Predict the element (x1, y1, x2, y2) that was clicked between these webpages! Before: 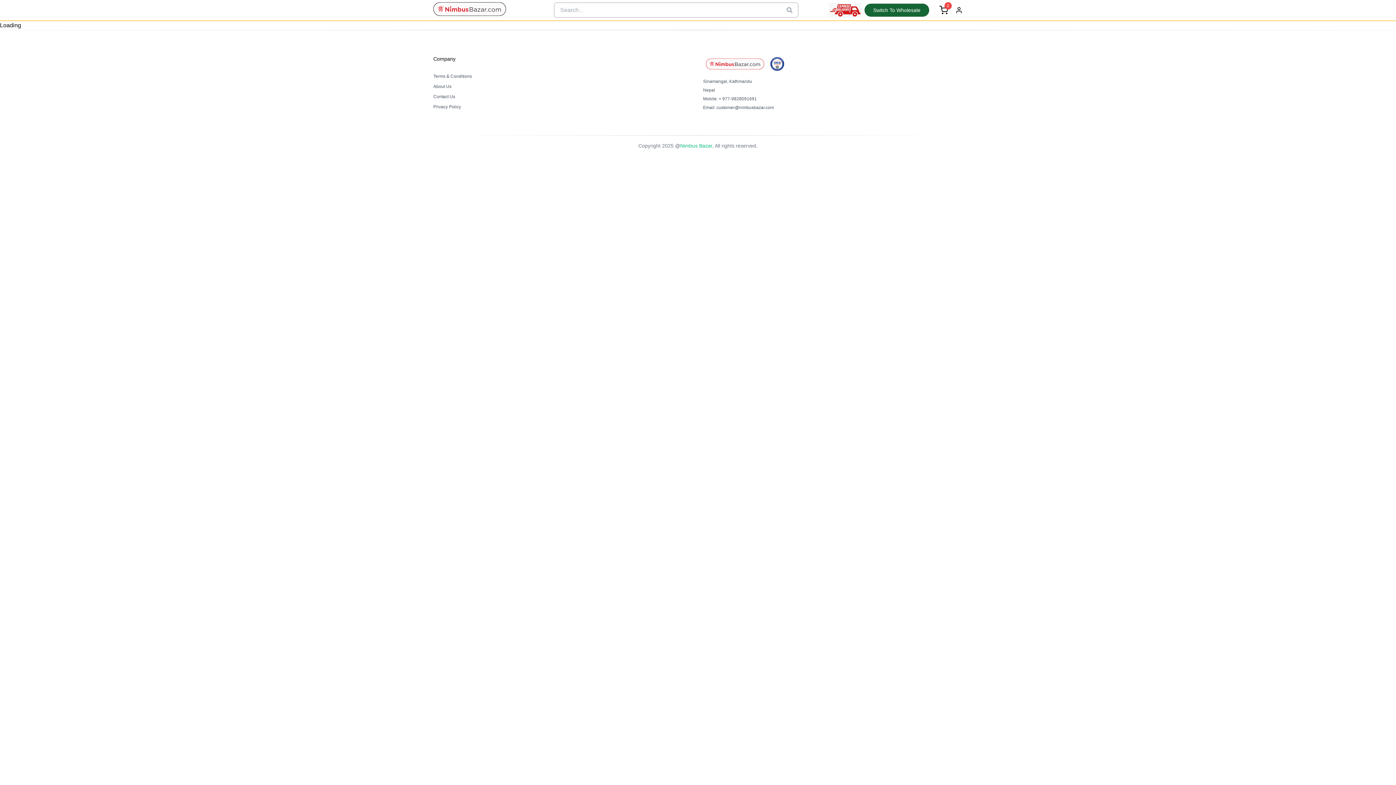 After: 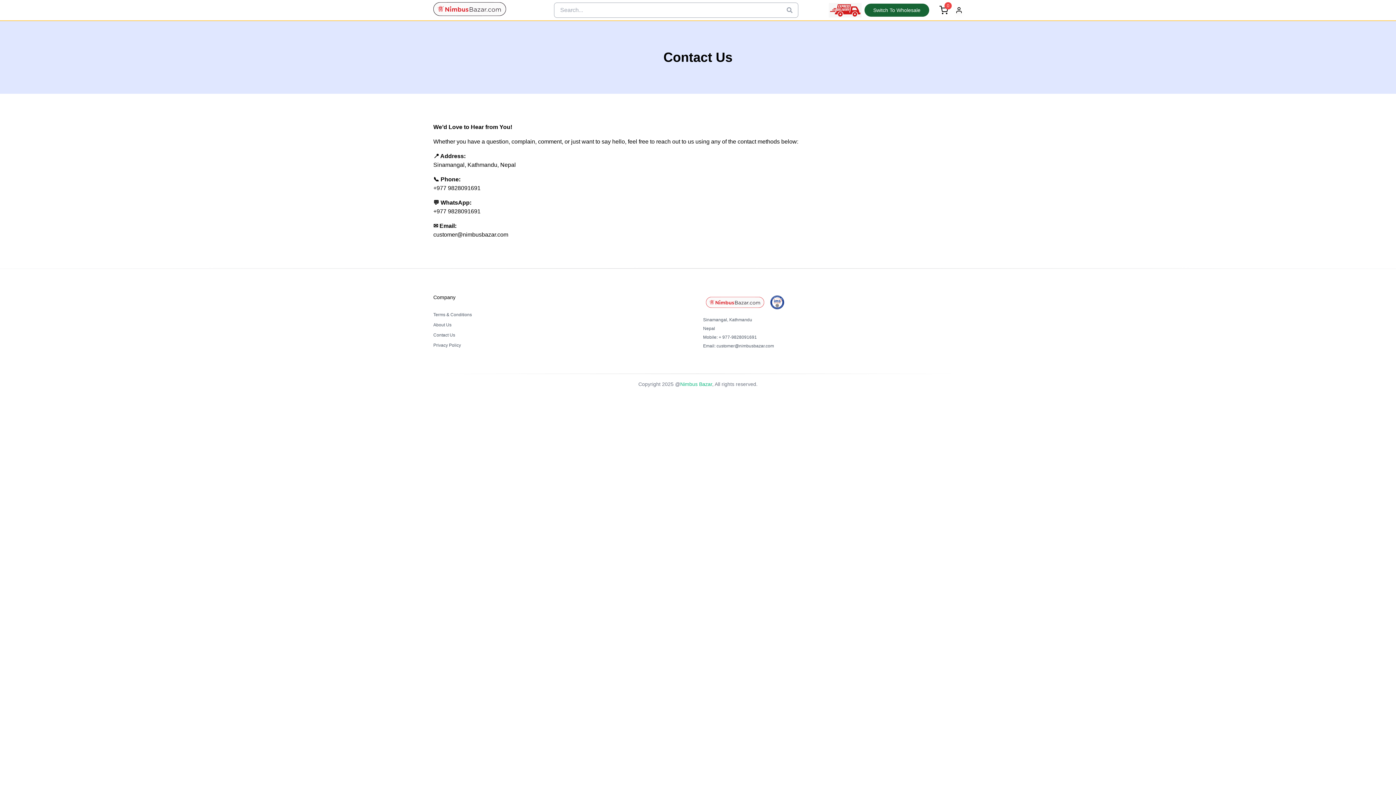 Action: label: Contact Us bbox: (433, 93, 455, 99)